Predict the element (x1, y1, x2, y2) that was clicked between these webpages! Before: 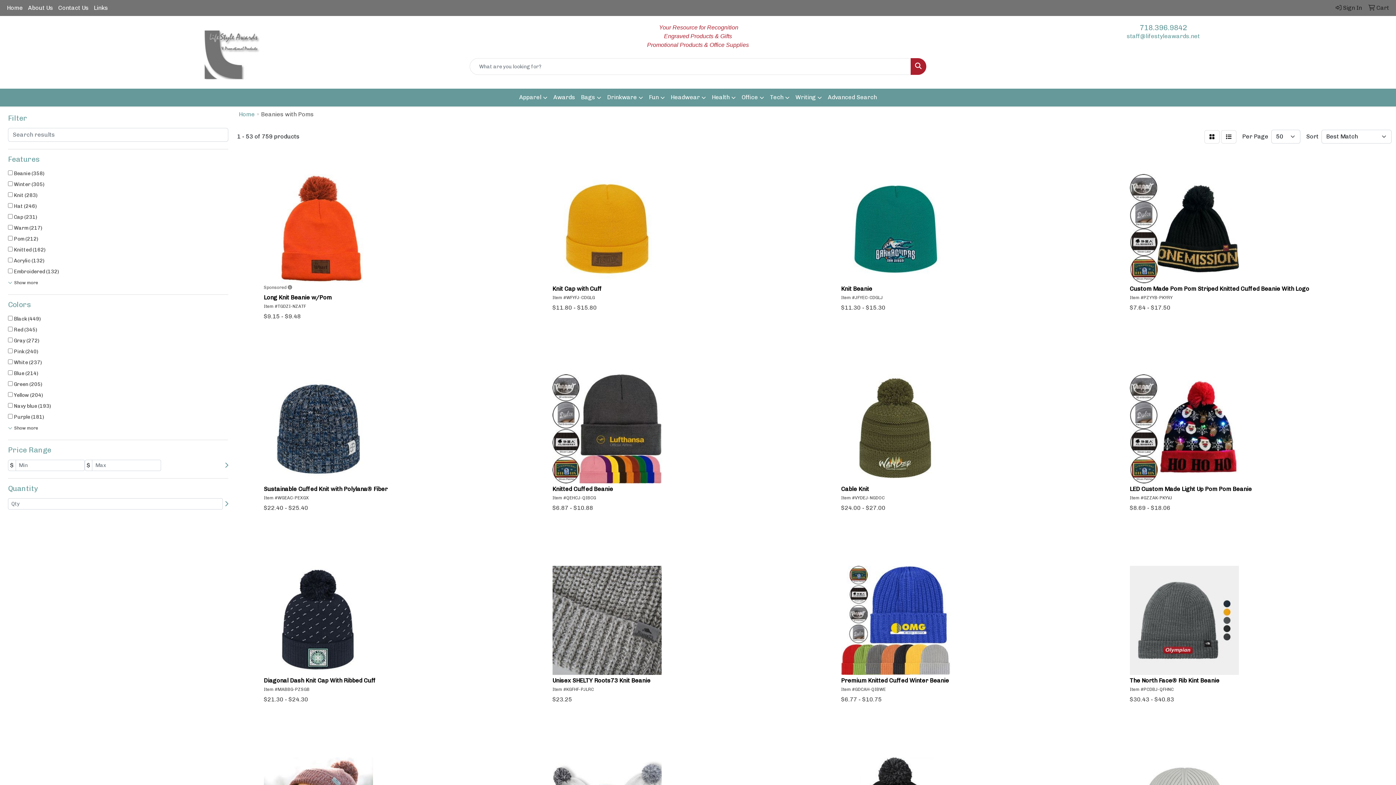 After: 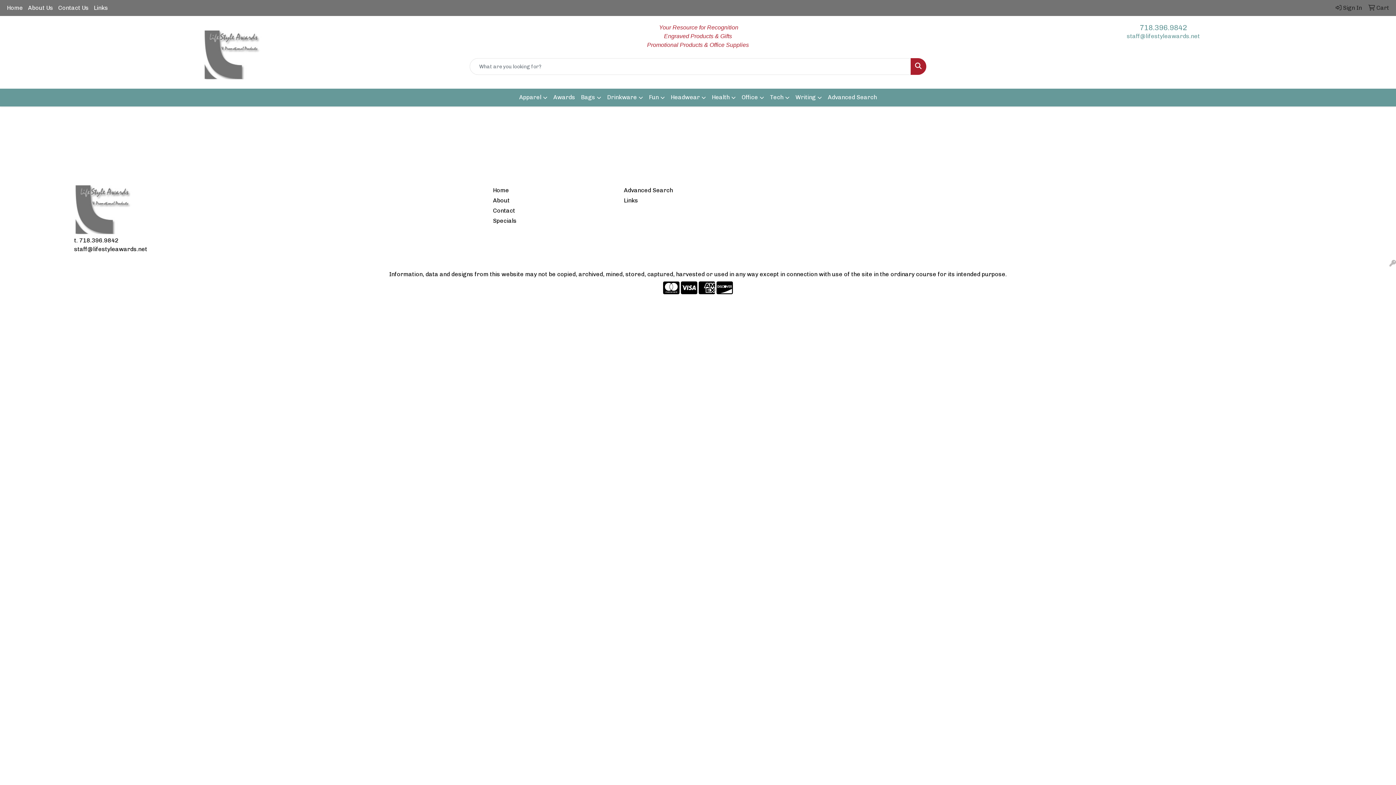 Action: bbox: (1333, 0, 1364, 16) label:  Sign In